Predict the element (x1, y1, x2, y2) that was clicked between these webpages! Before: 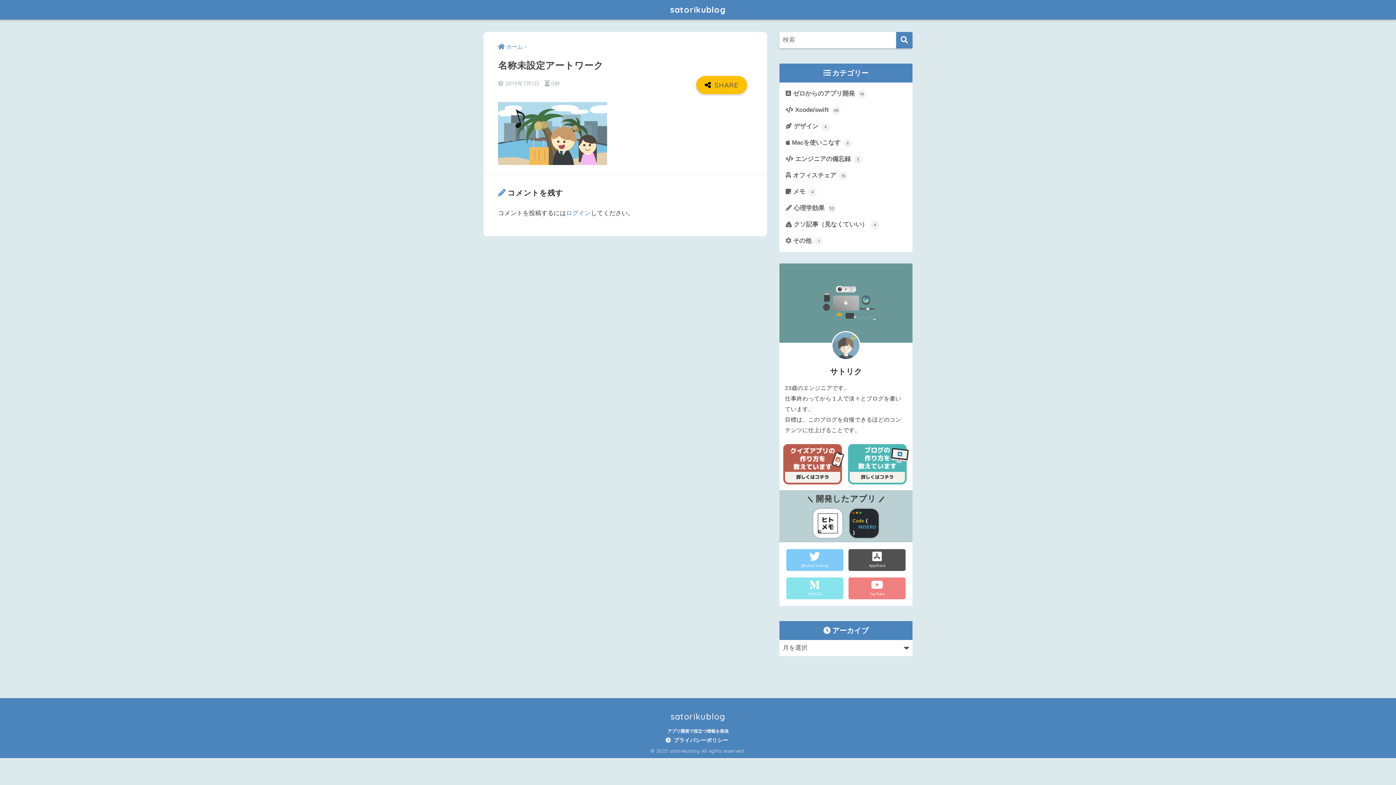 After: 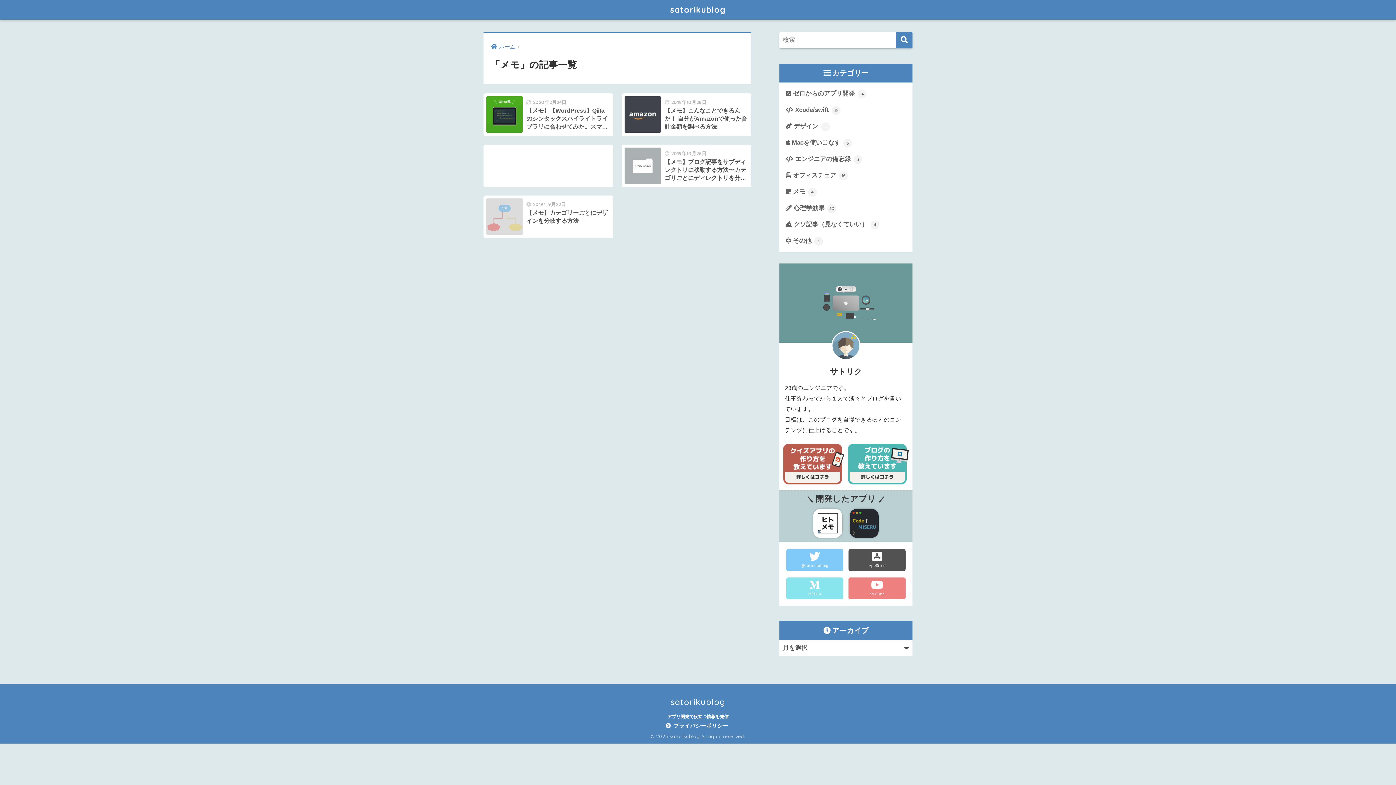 Action: bbox: (783, 183, 909, 200) label:  メモ 4